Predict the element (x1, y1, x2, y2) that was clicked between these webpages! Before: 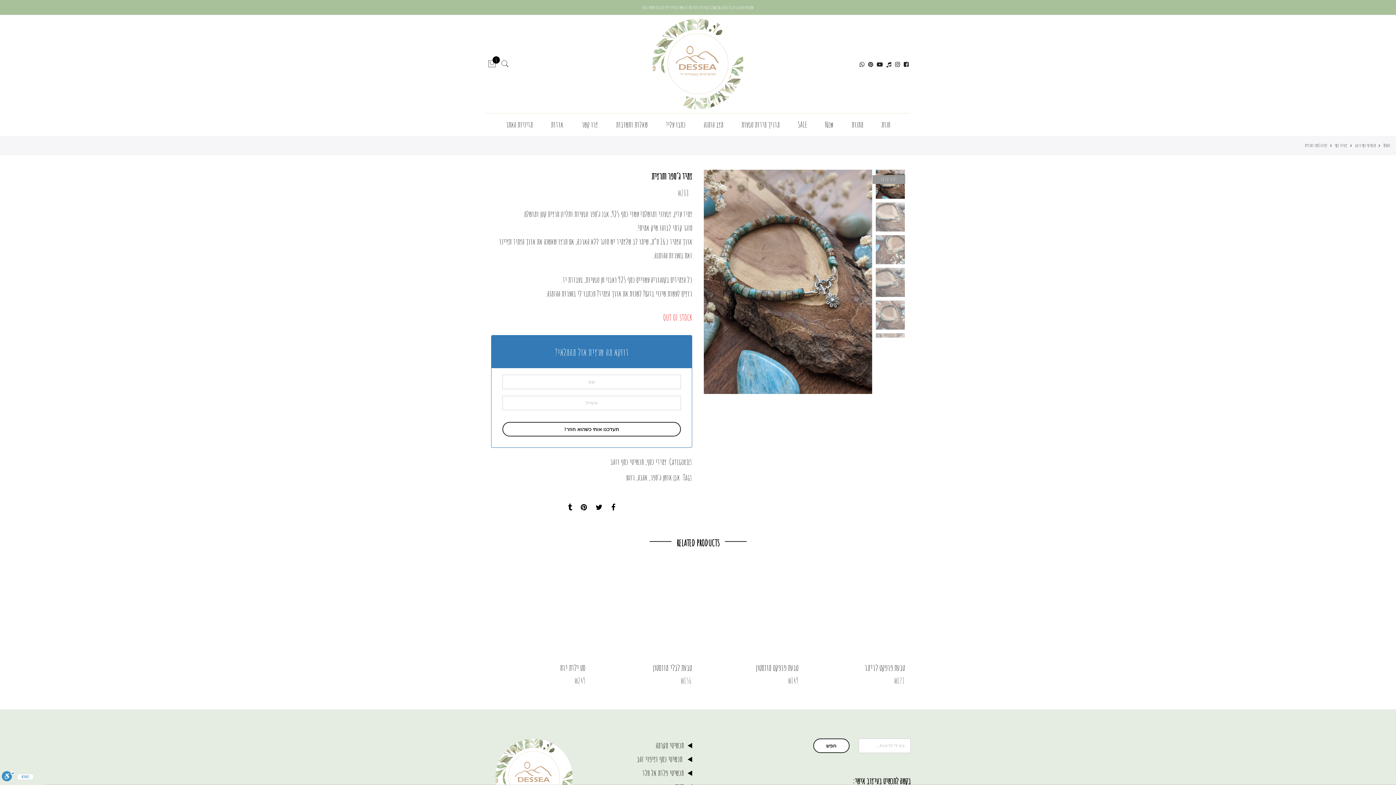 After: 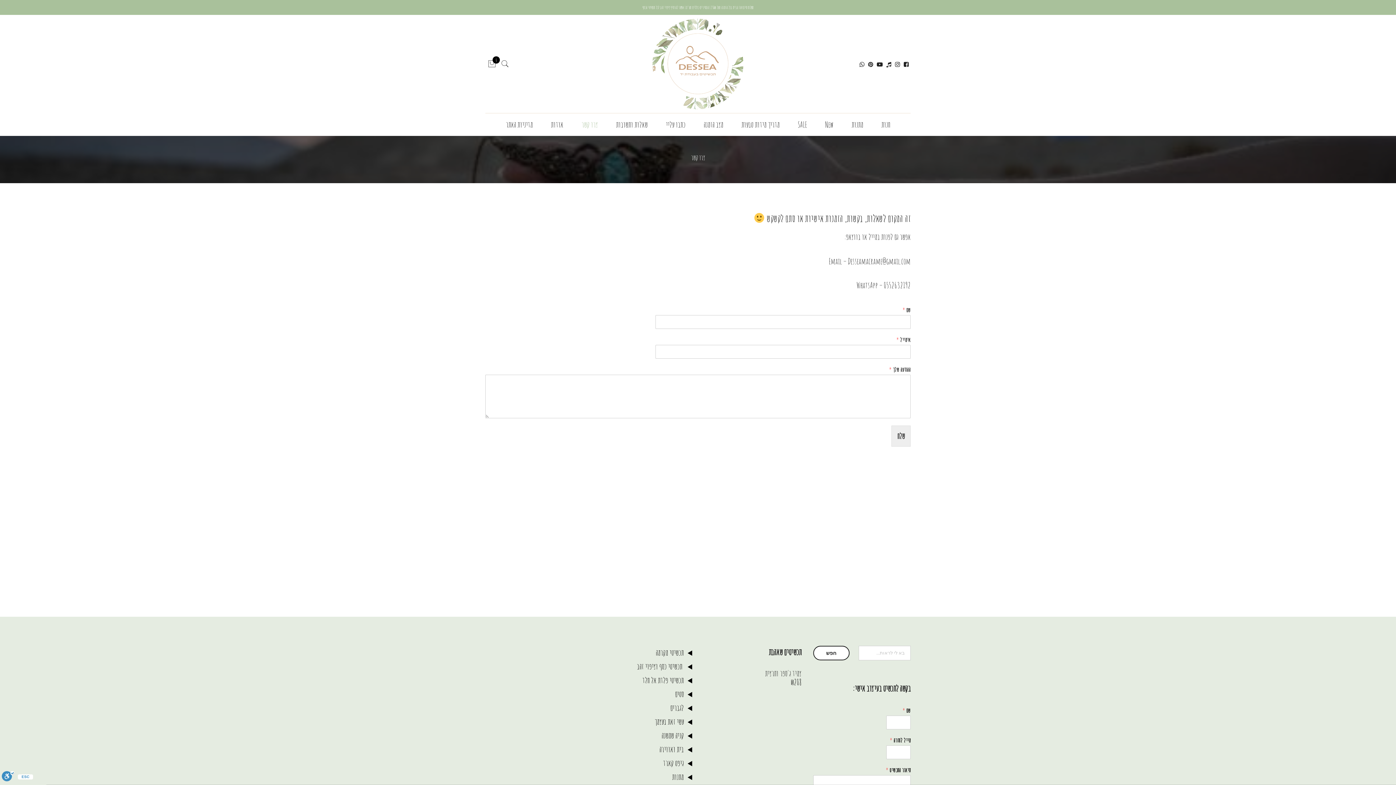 Action: bbox: (581, 119, 598, 129) label: צרו קשר